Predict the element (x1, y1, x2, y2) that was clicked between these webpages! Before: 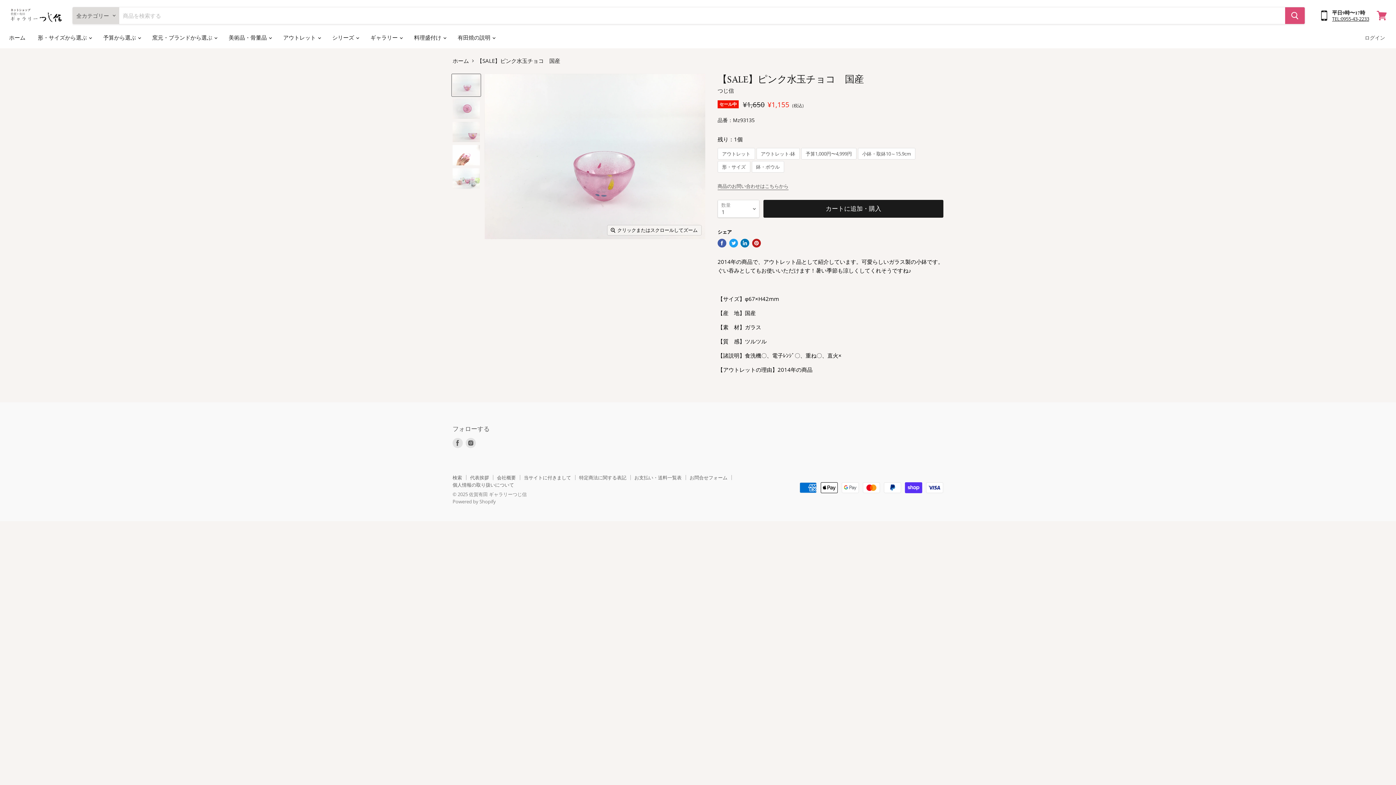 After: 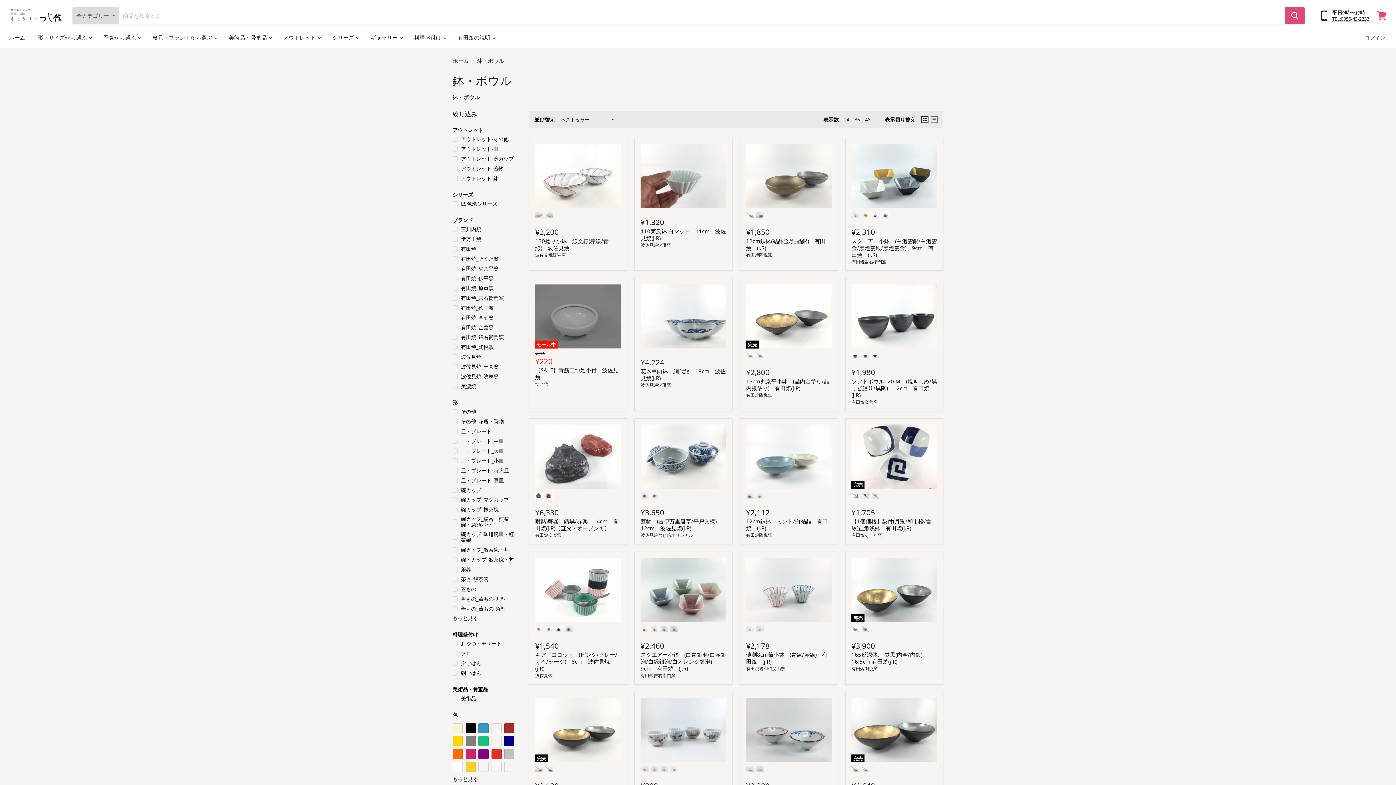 Action: label: 鉢・ボウル bbox: (756, 164, 779, 169)